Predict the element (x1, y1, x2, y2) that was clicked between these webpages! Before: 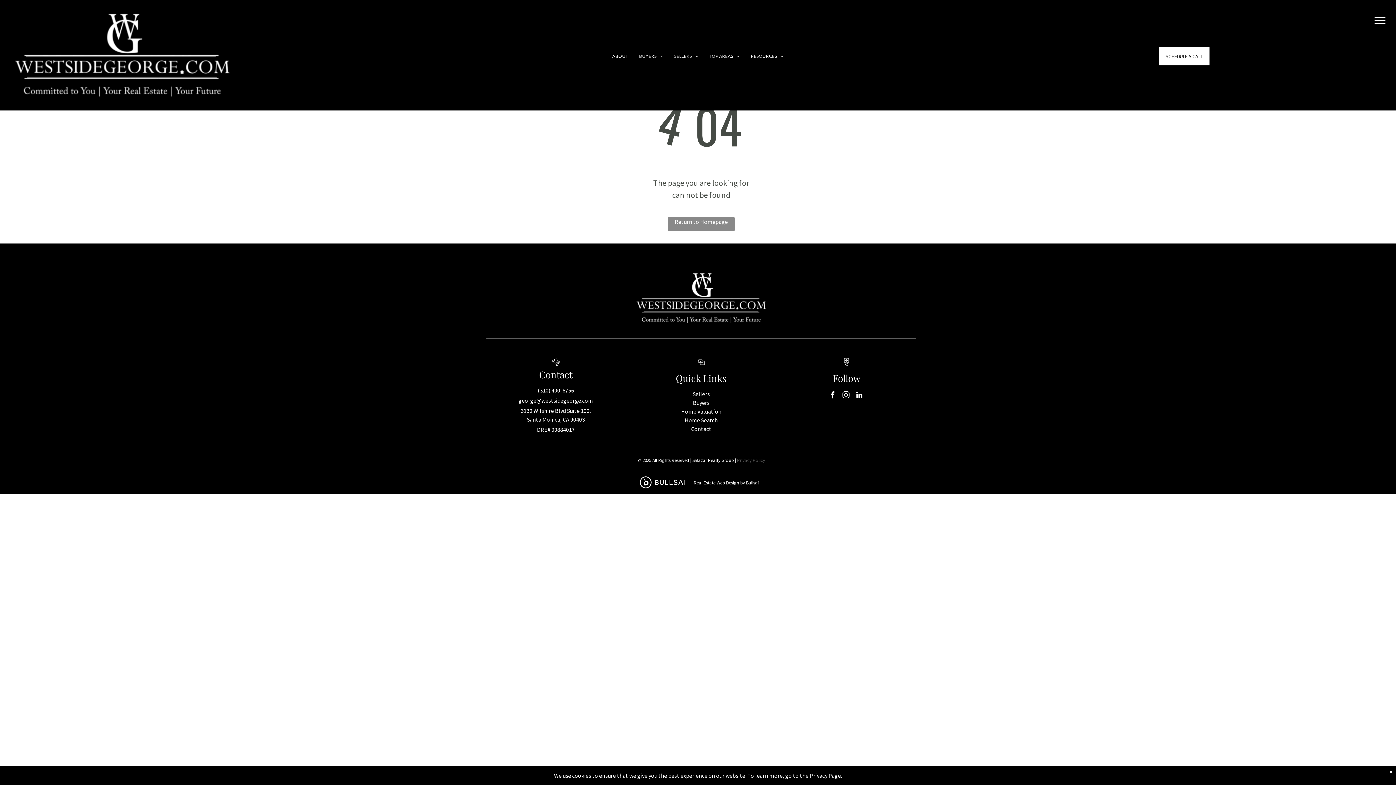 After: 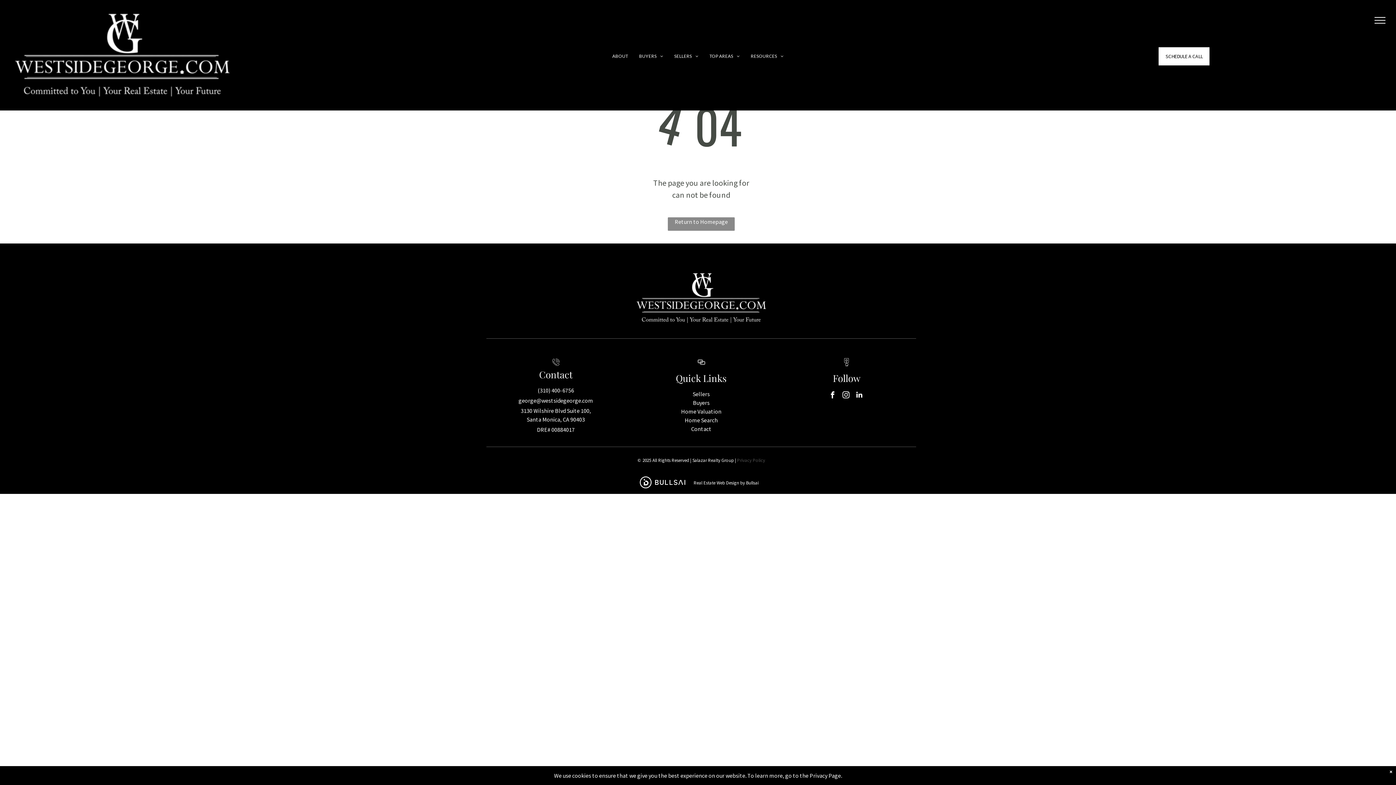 Action: bbox: (827, 389, 837, 402) label: facebook